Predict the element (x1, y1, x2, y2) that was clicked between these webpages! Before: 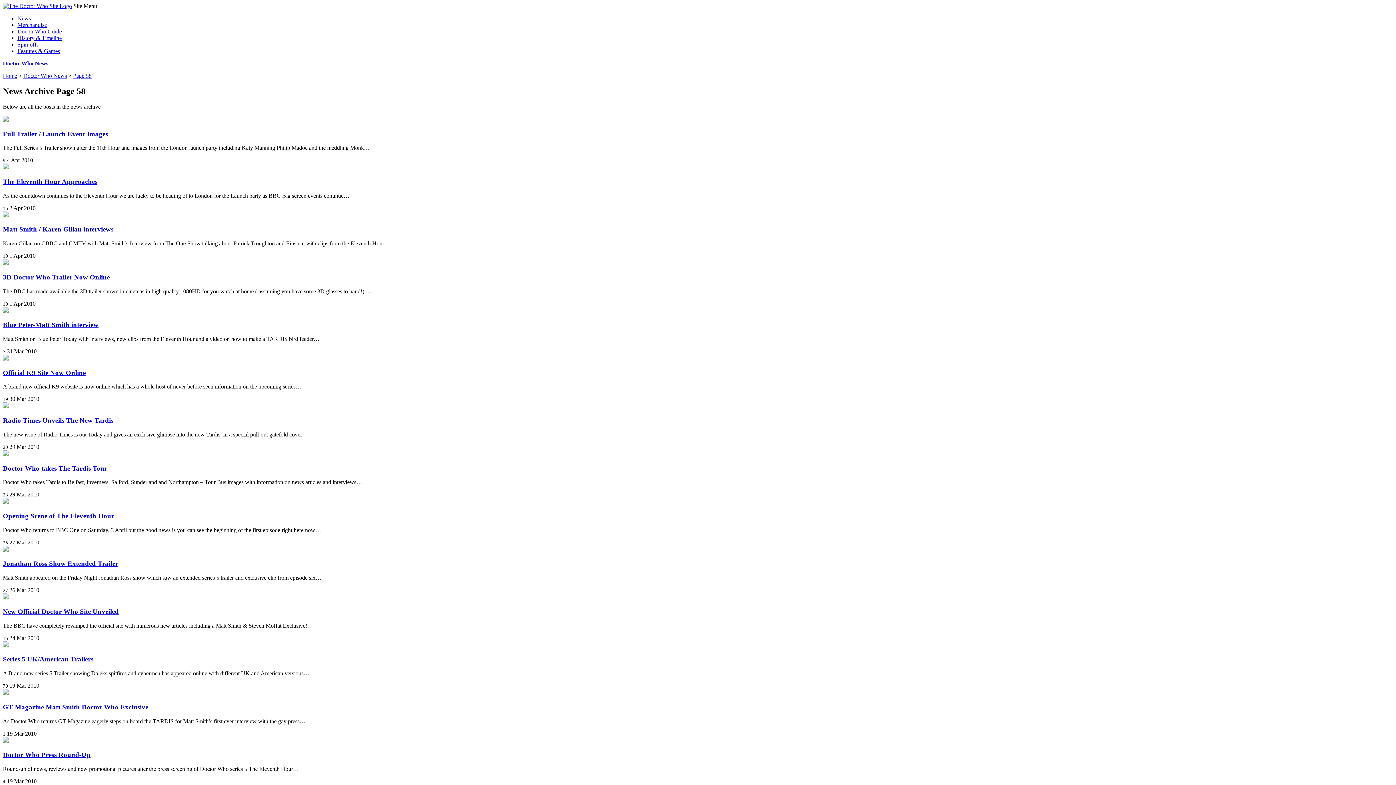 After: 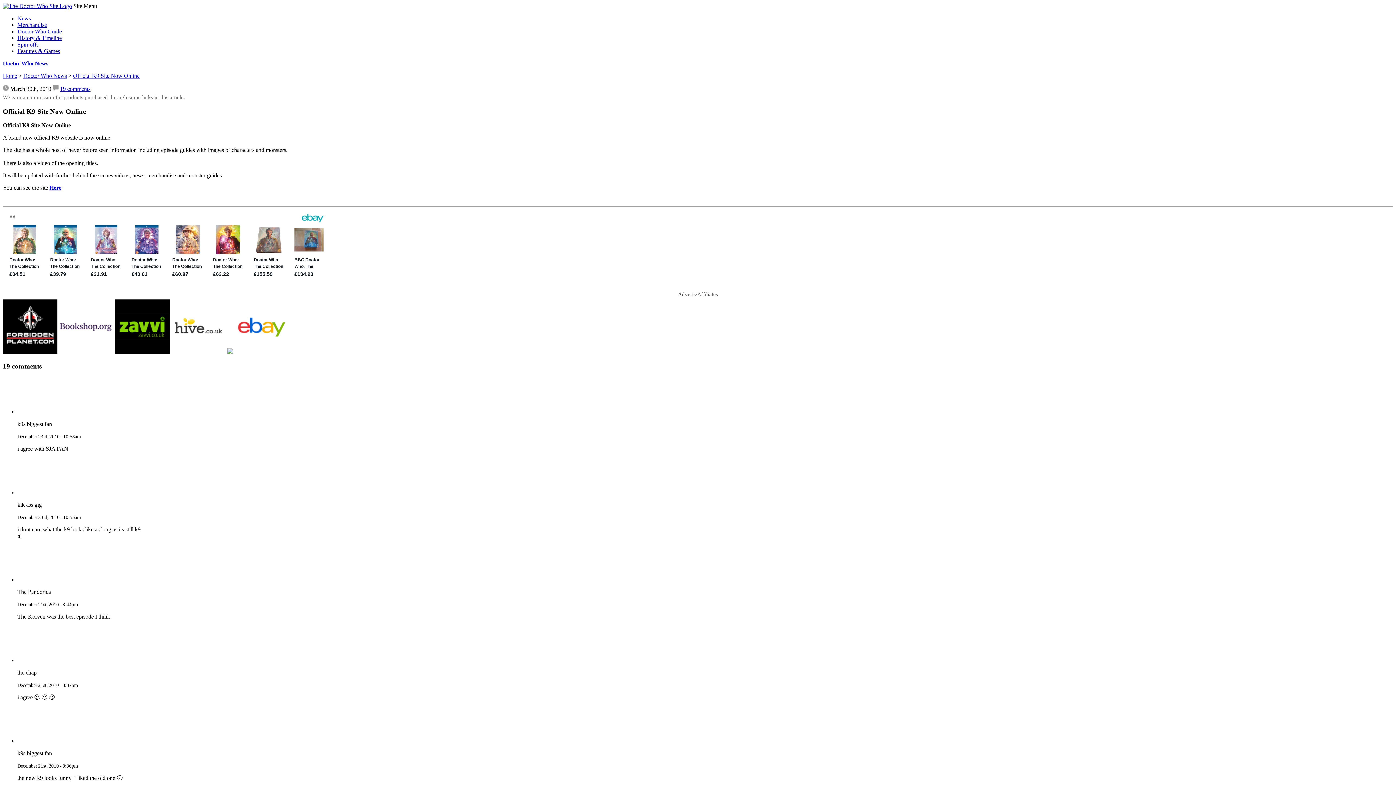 Action: bbox: (2, 355, 8, 361)